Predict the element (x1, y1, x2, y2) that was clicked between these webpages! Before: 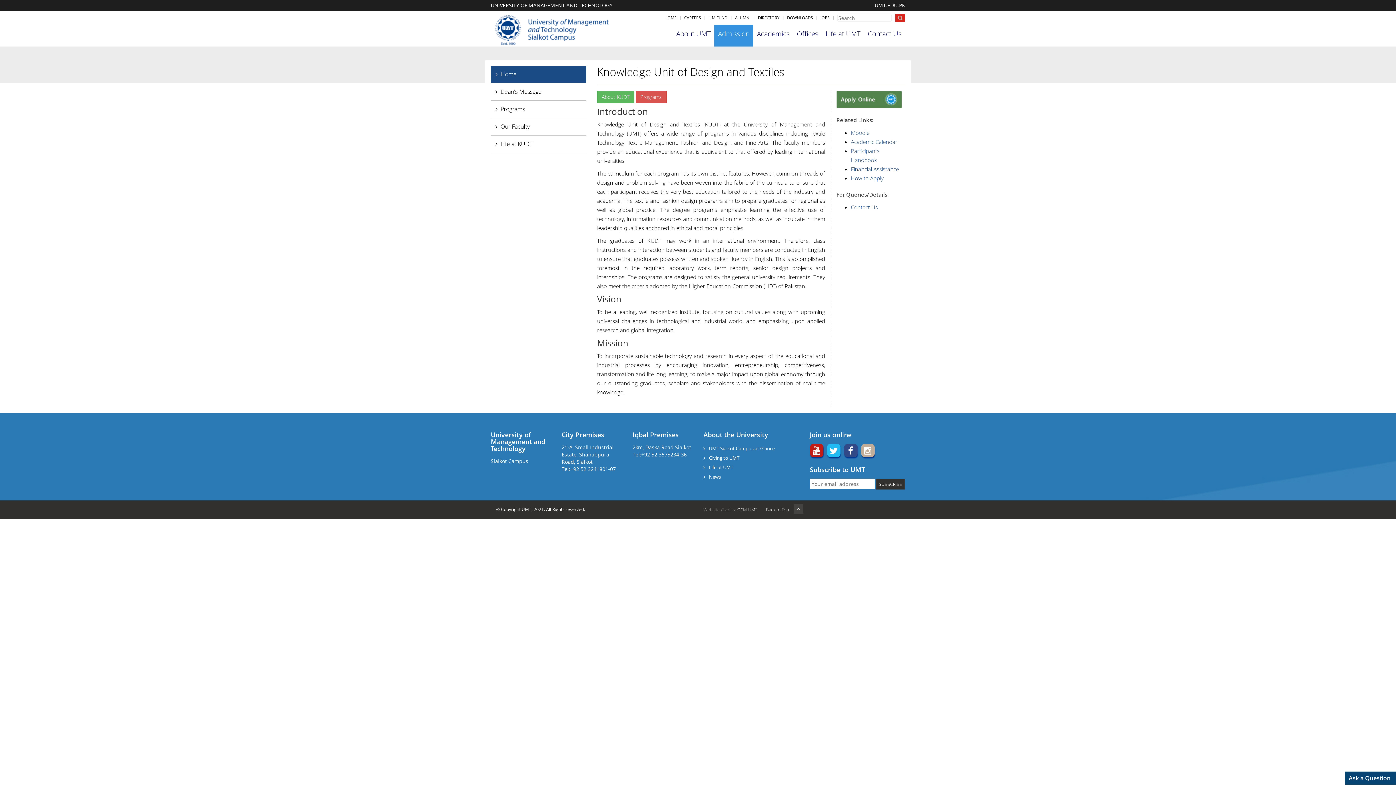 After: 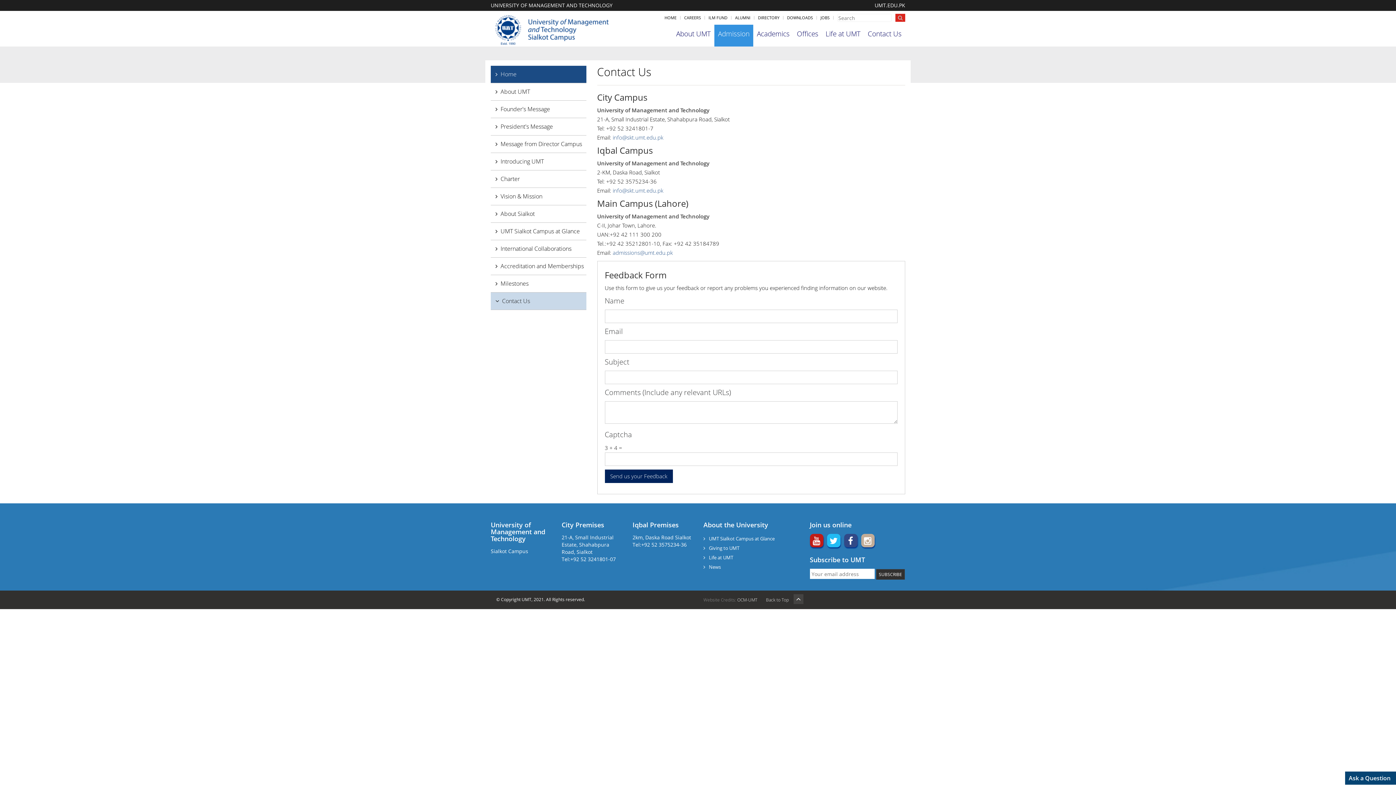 Action: bbox: (864, 24, 905, 46) label: Contact Us